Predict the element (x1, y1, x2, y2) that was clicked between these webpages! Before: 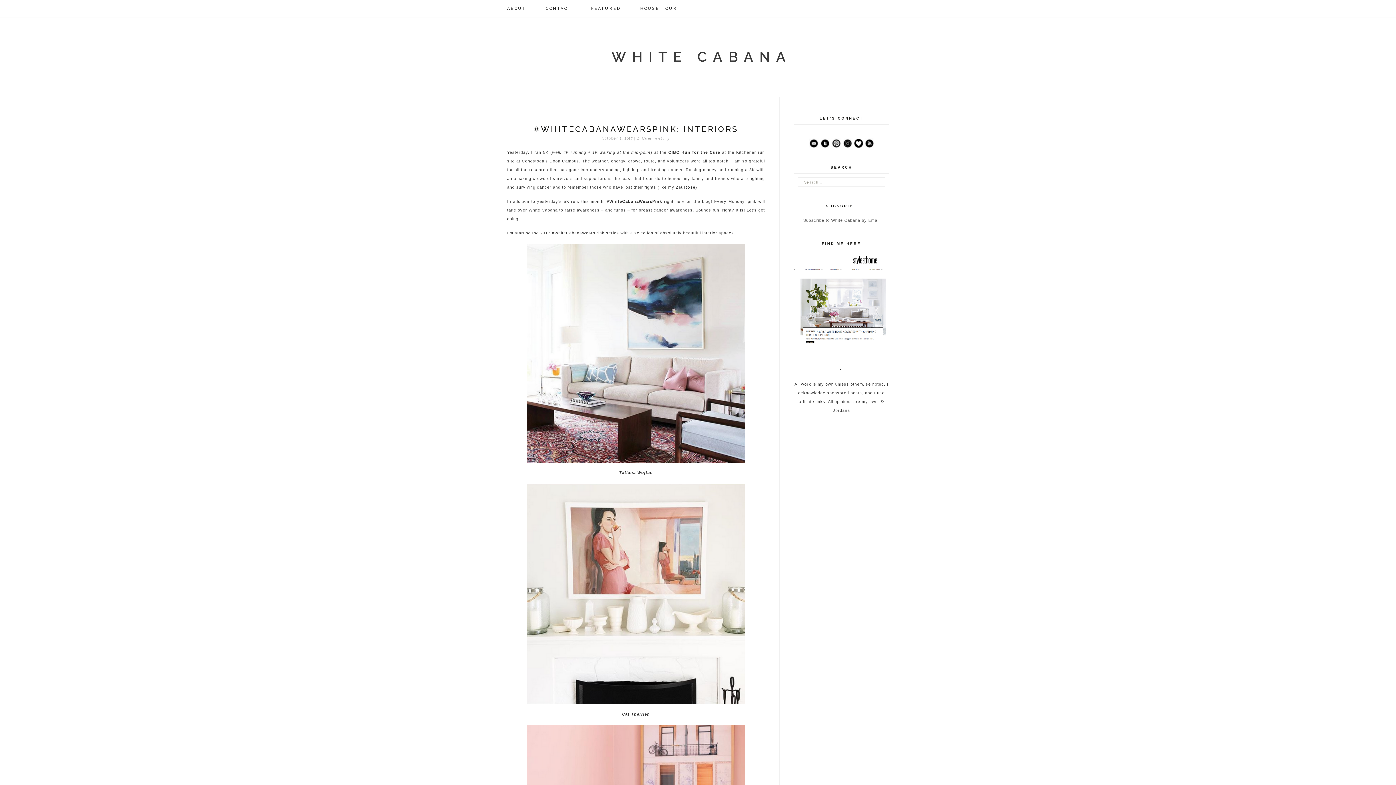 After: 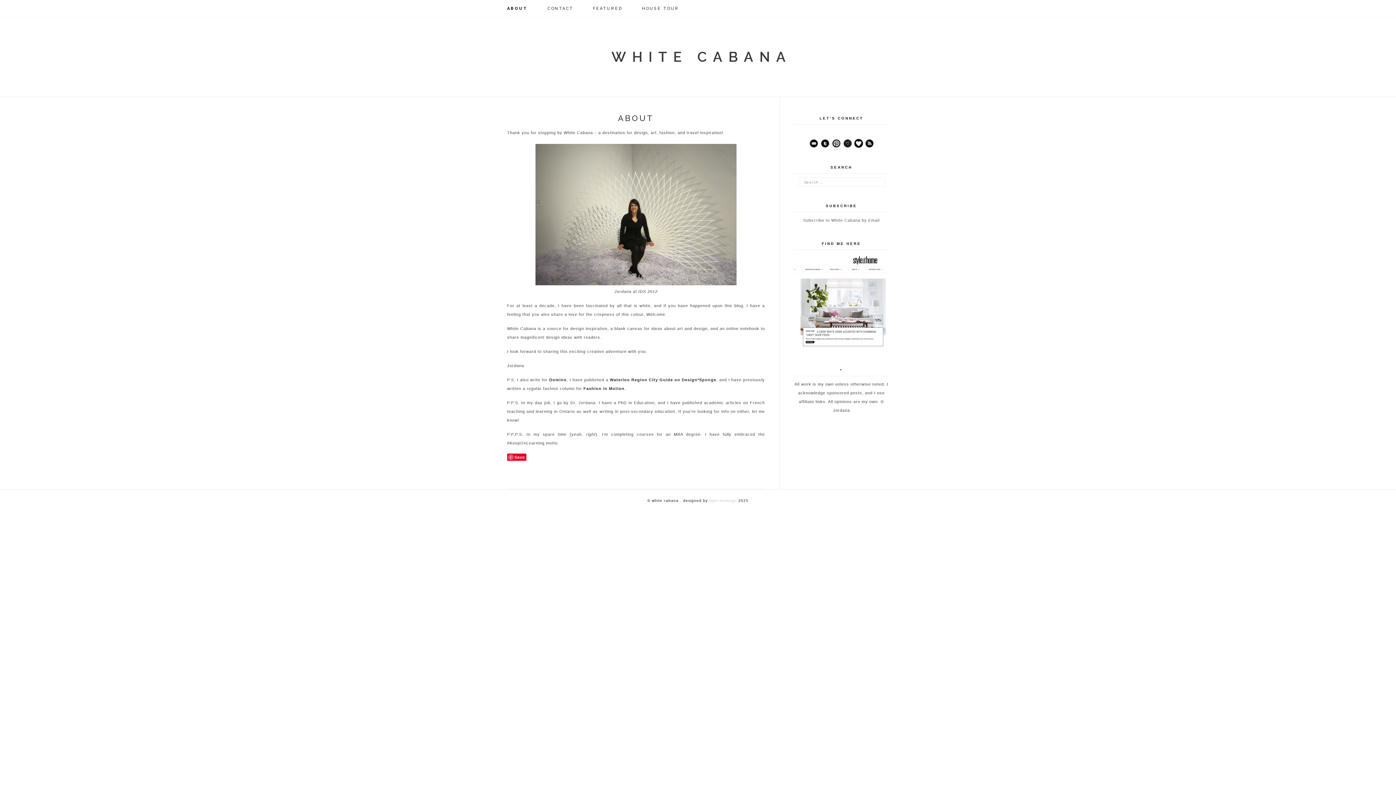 Action: bbox: (507, 0, 544, 17) label: ABOUT